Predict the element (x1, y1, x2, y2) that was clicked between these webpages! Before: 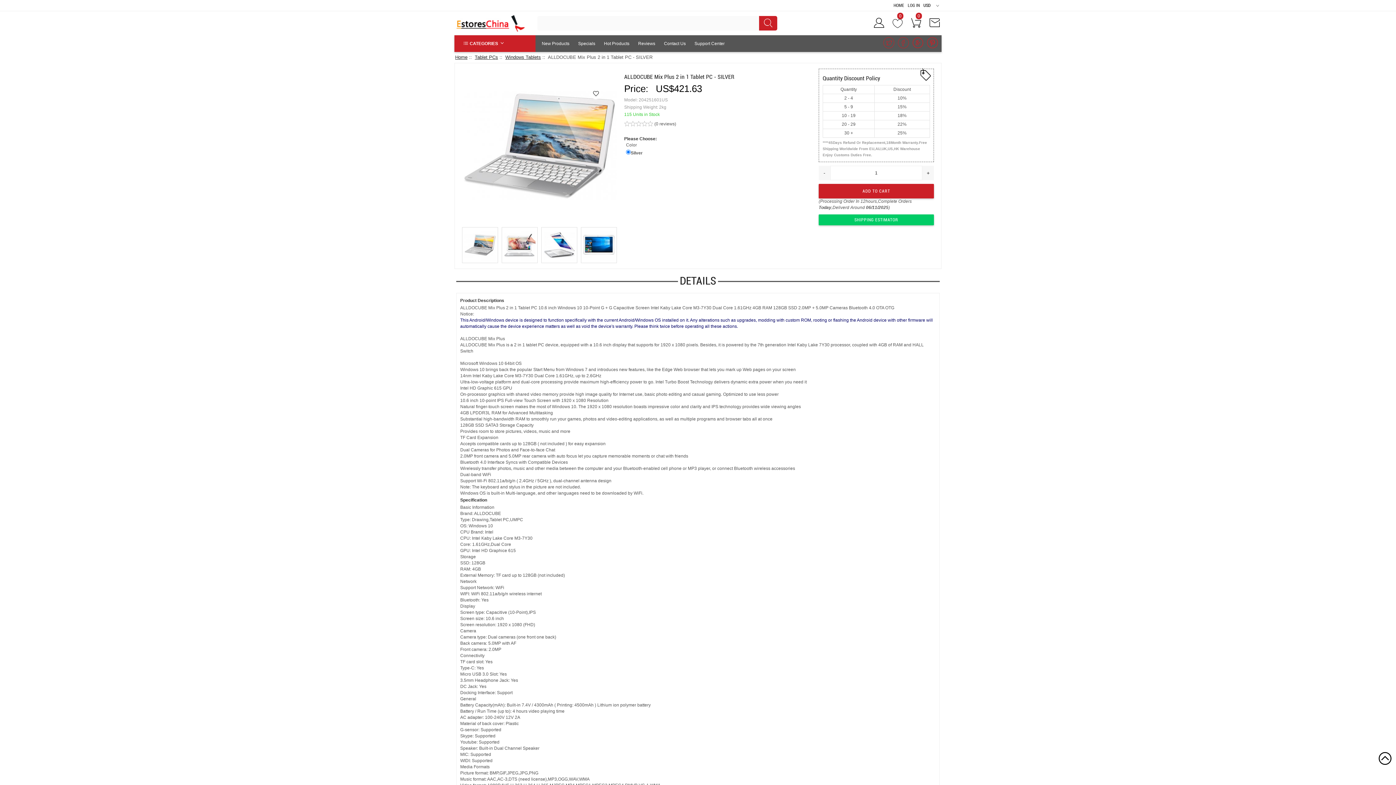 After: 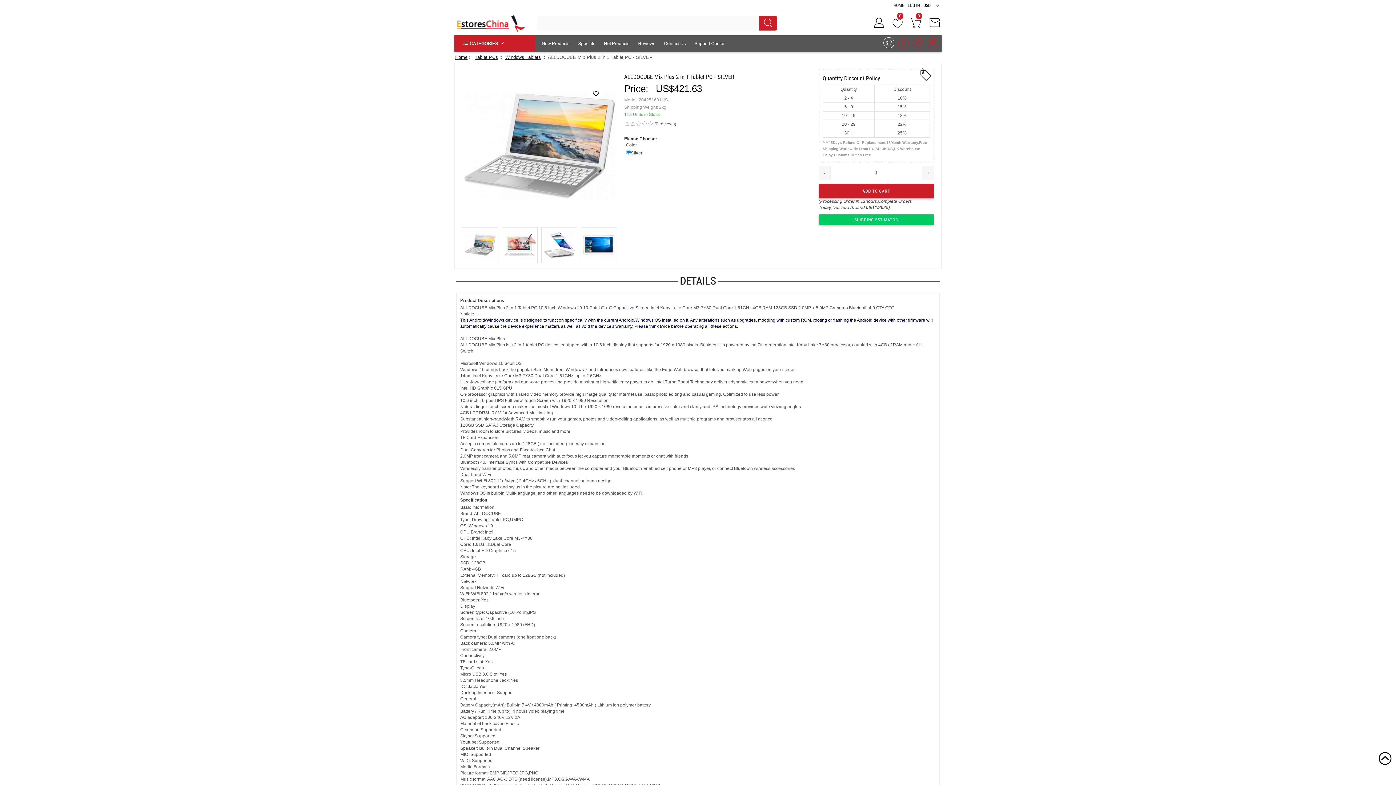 Action: bbox: (883, 35, 894, 52)